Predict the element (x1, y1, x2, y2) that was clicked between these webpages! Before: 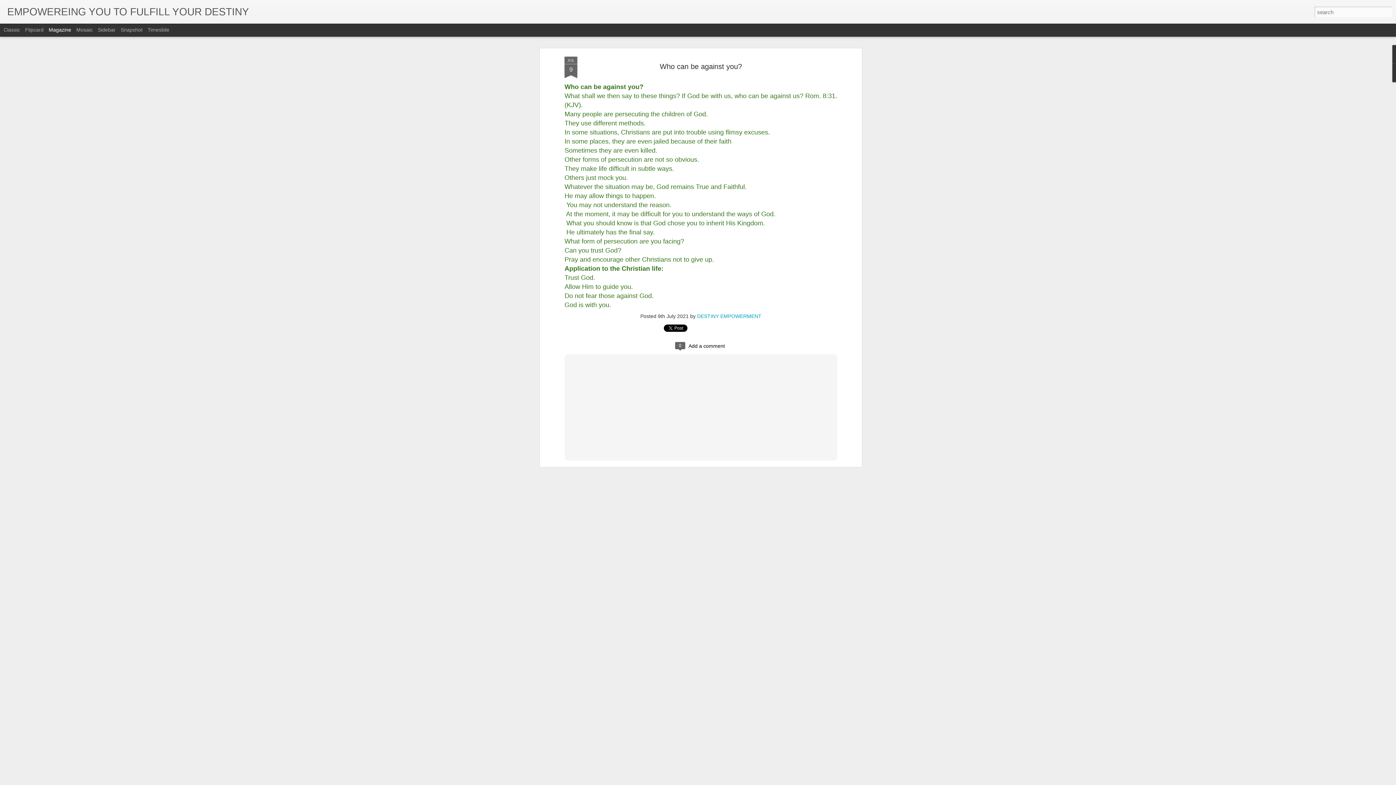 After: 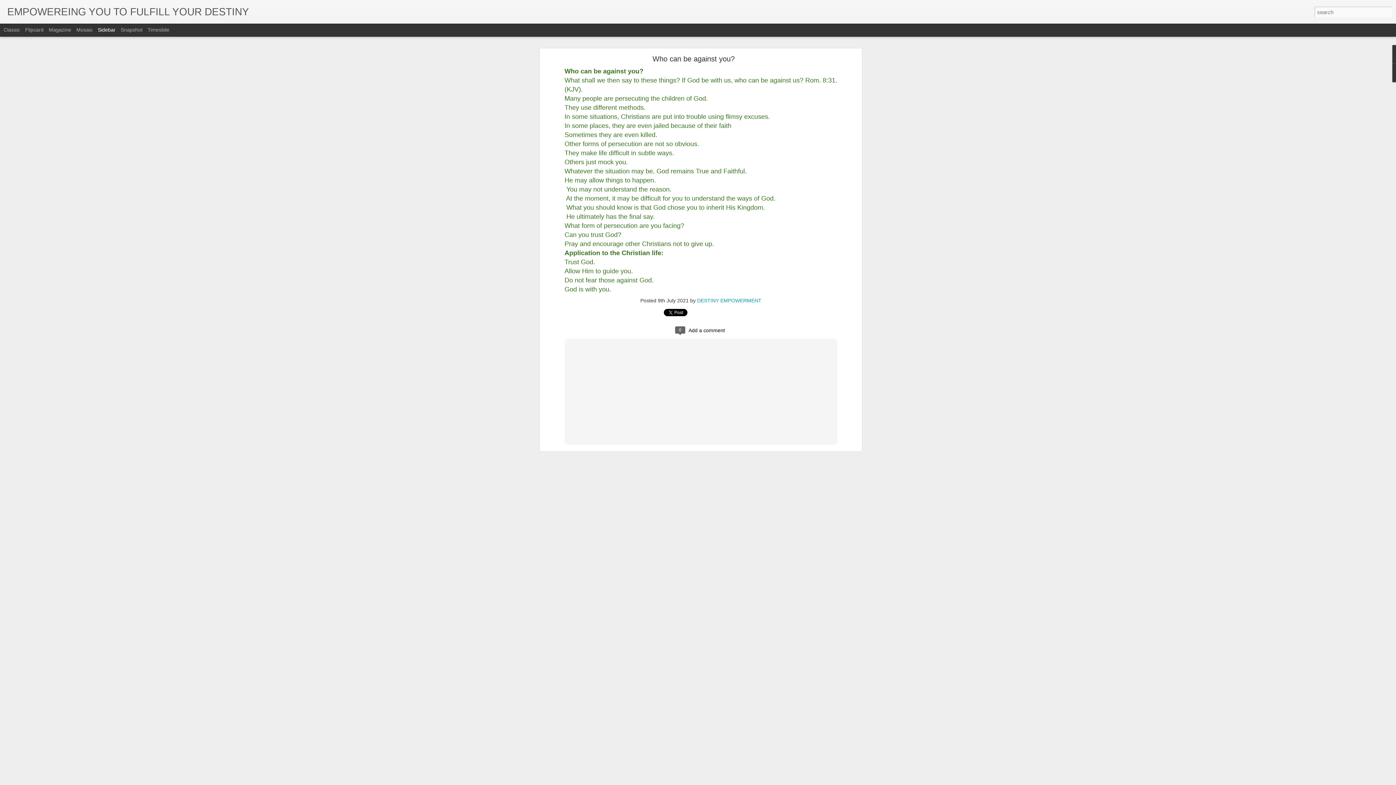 Action: bbox: (97, 26, 115, 32) label: Sidebar